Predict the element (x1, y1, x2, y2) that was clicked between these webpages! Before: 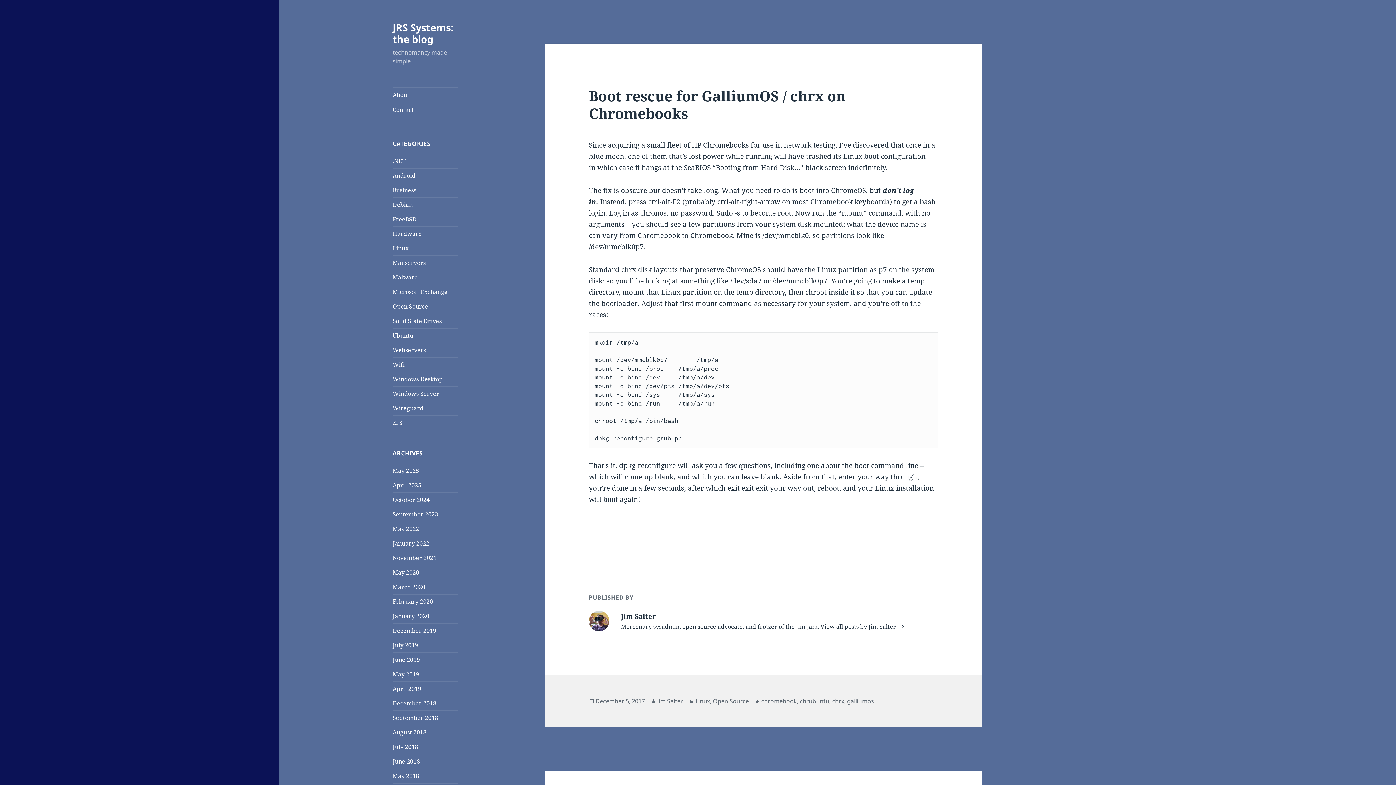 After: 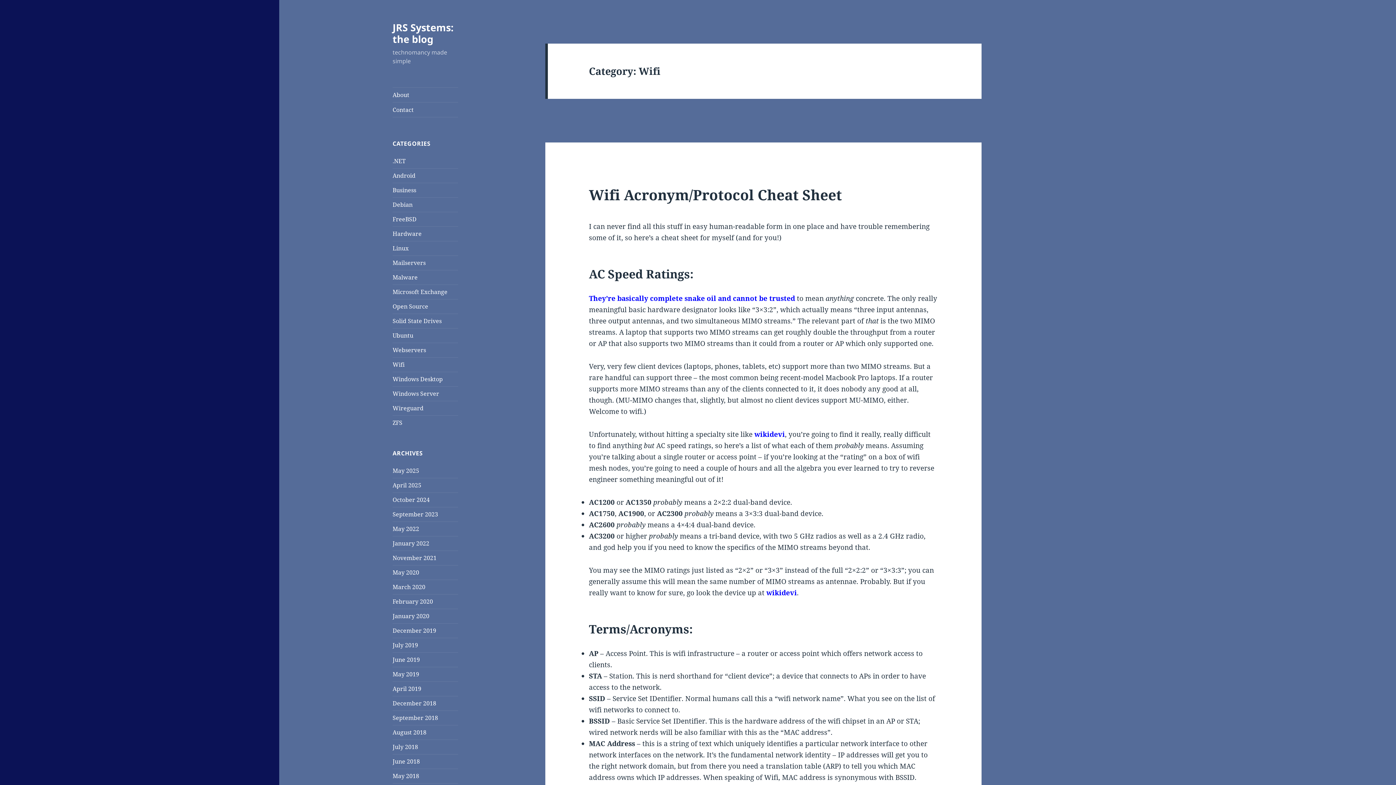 Action: bbox: (392, 360, 404, 368) label: Wifi